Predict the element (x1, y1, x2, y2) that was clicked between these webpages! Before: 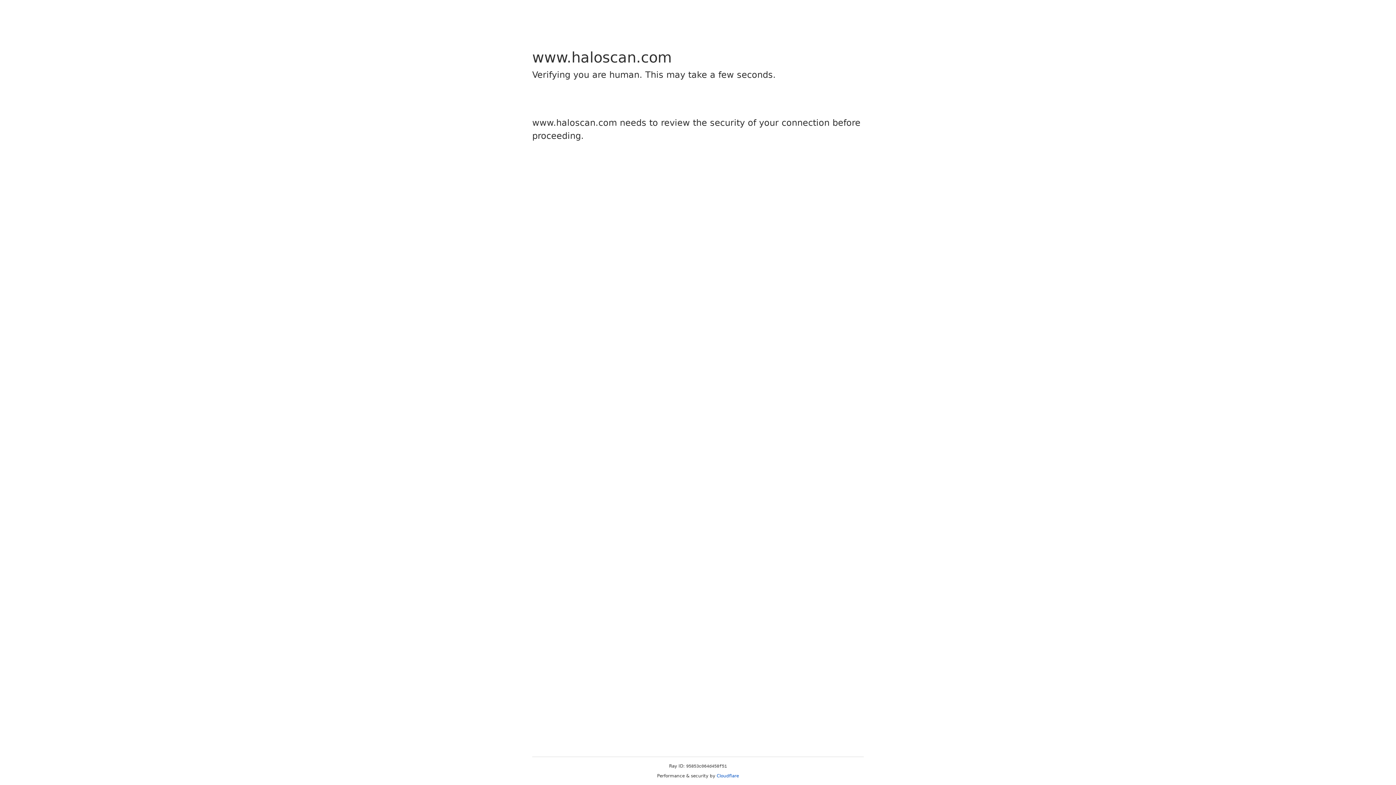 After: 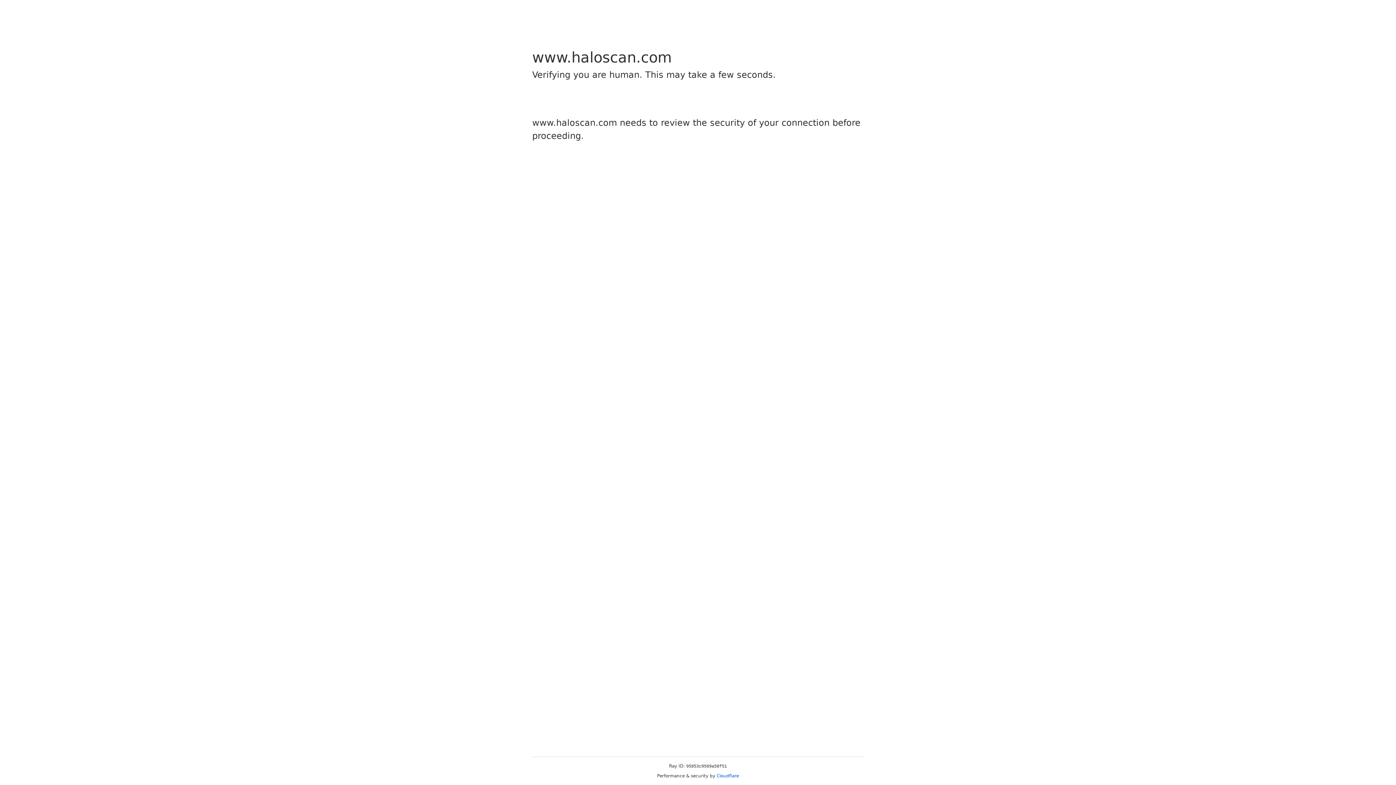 Action: bbox: (716, 773, 739, 778) label: Cloudflare